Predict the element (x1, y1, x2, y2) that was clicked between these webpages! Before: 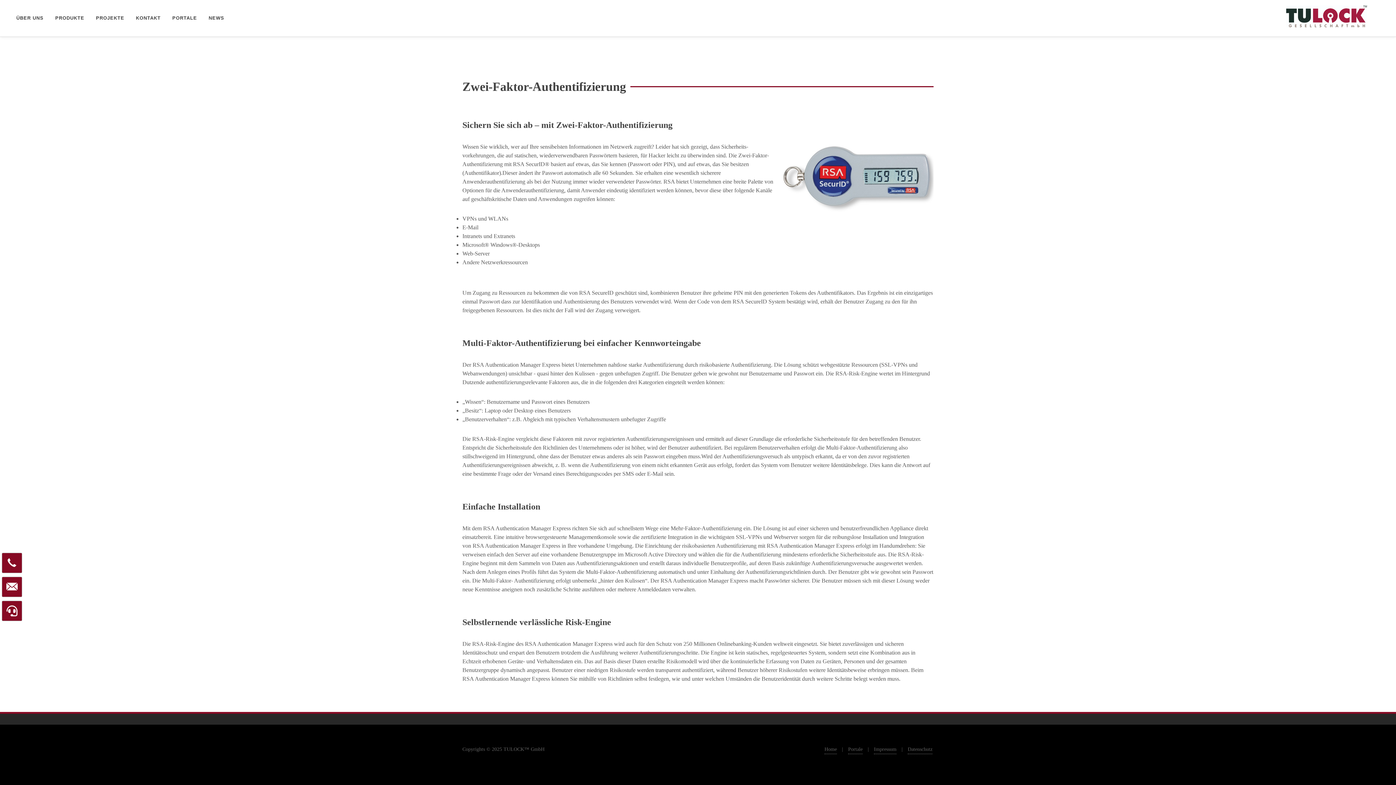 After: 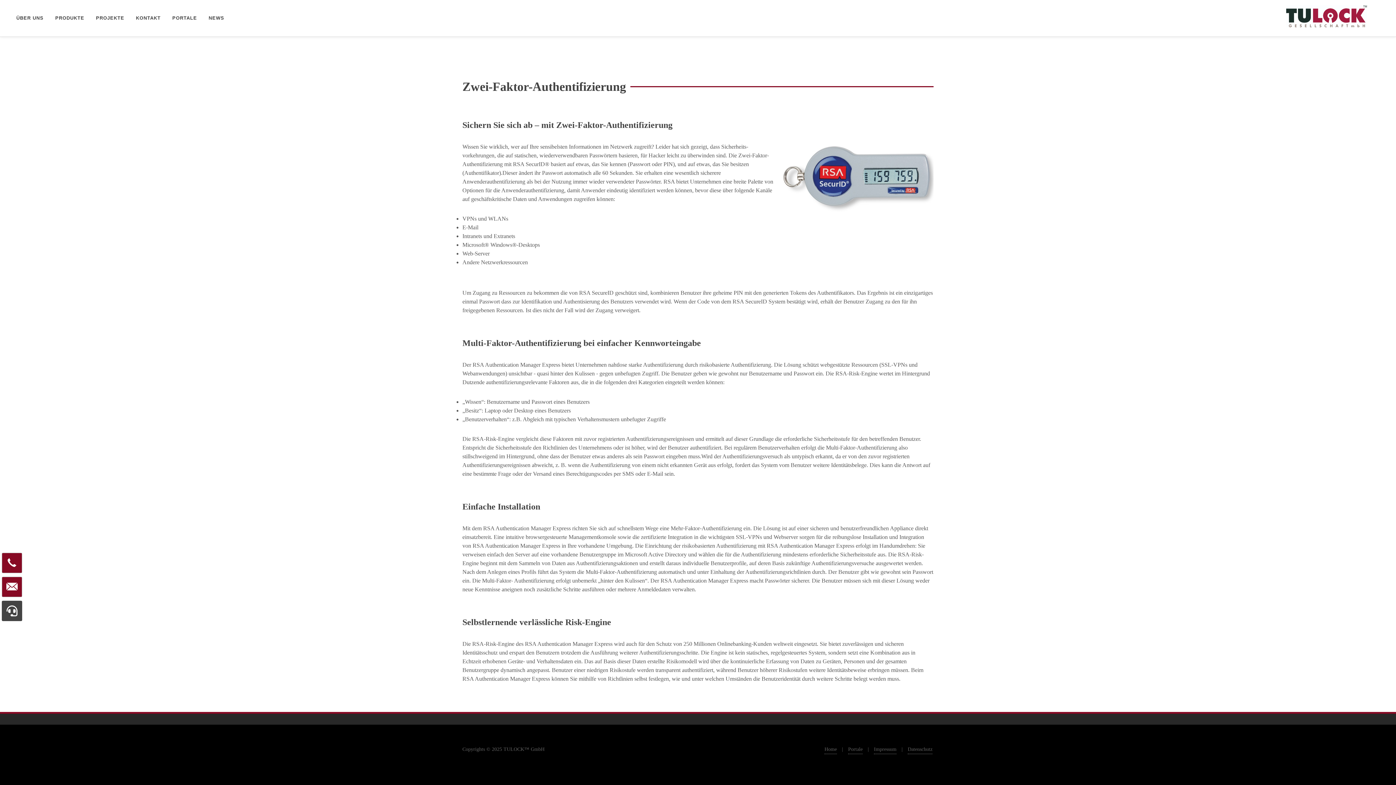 Action: bbox: (1, 601, 22, 621)